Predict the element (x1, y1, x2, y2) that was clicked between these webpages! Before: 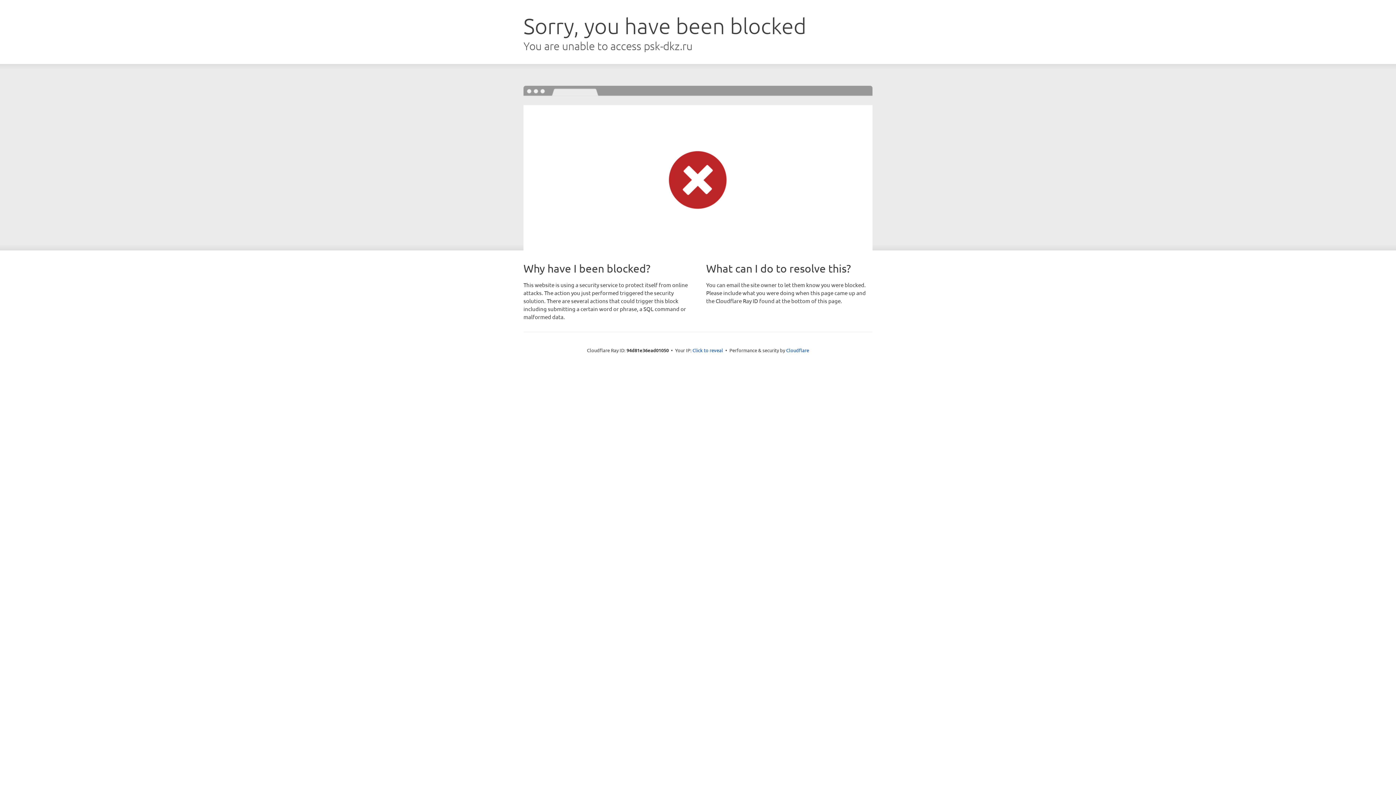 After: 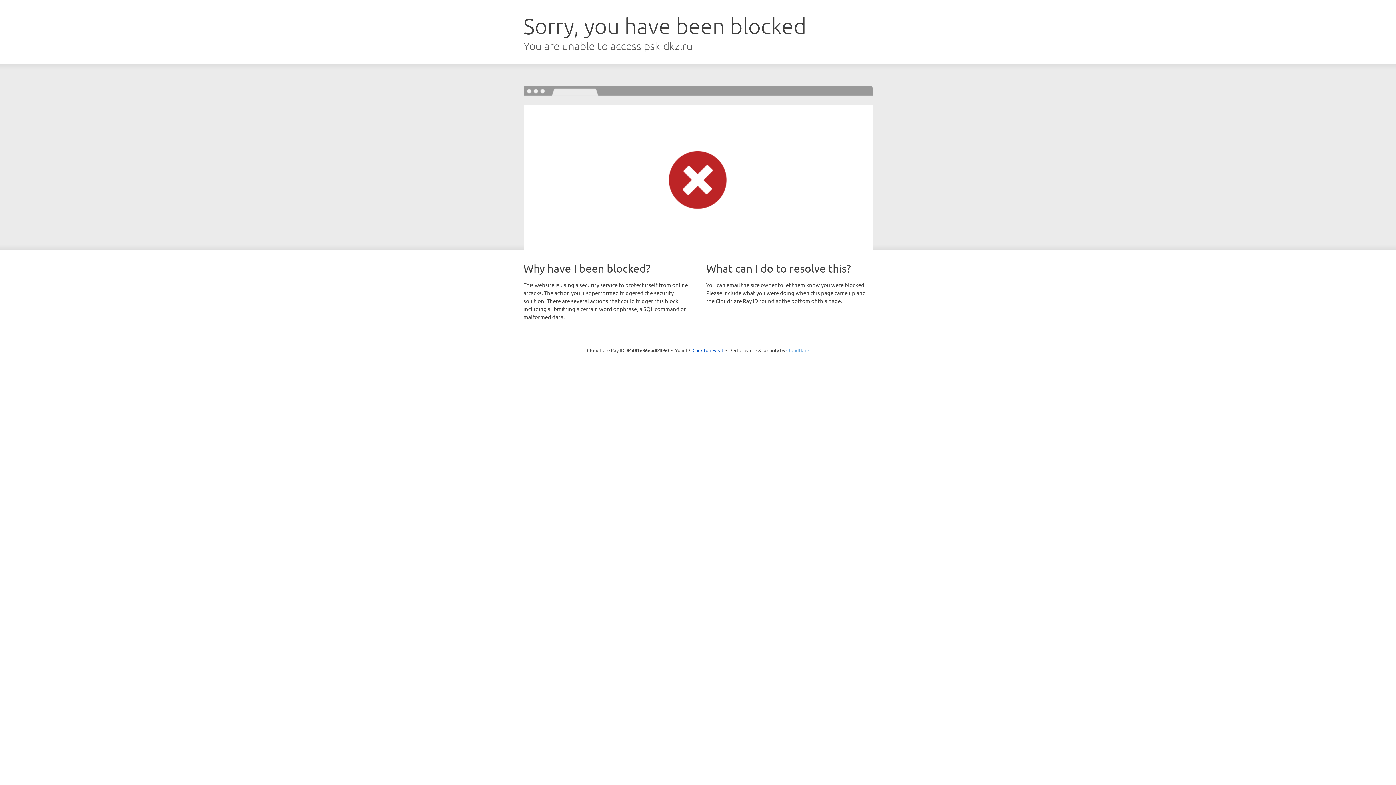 Action: bbox: (786, 347, 809, 353) label: Cloudflare